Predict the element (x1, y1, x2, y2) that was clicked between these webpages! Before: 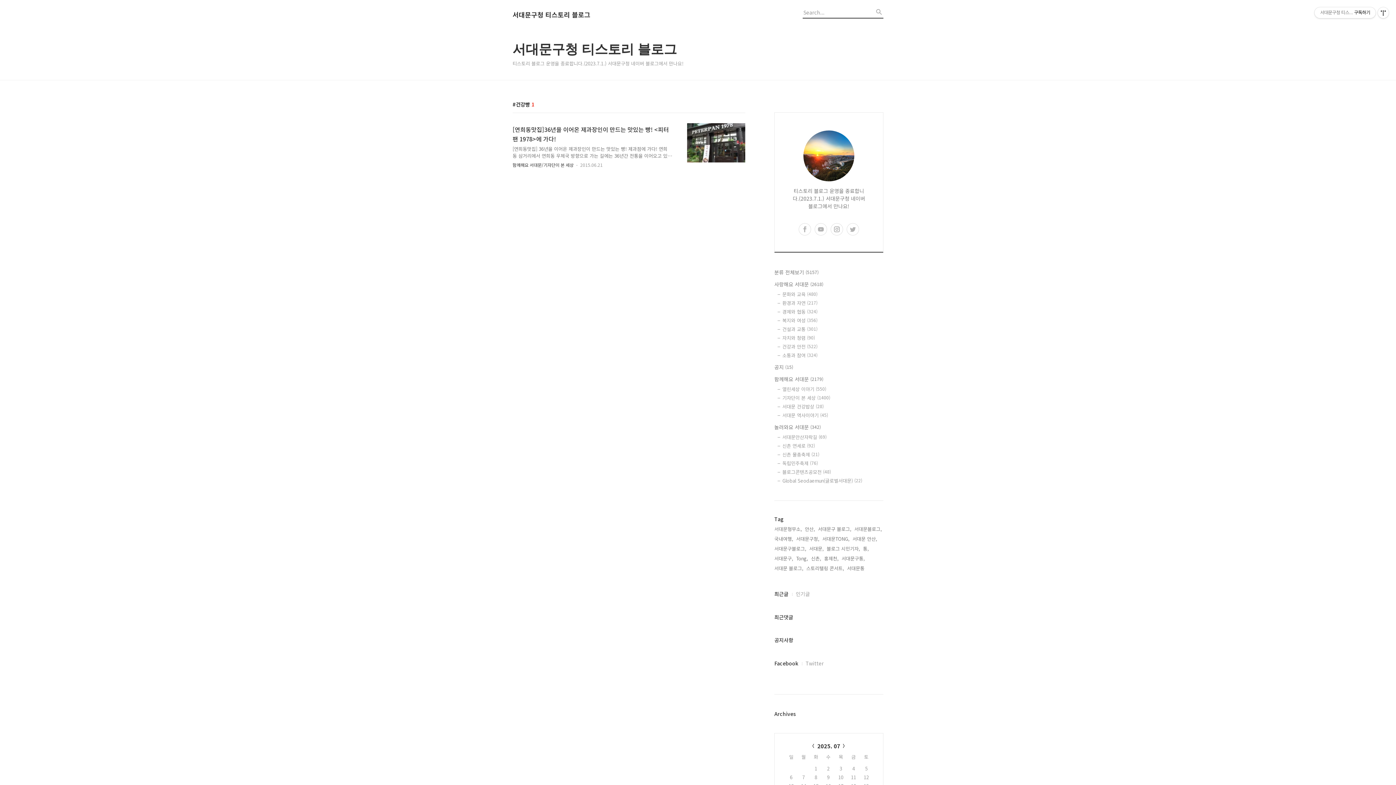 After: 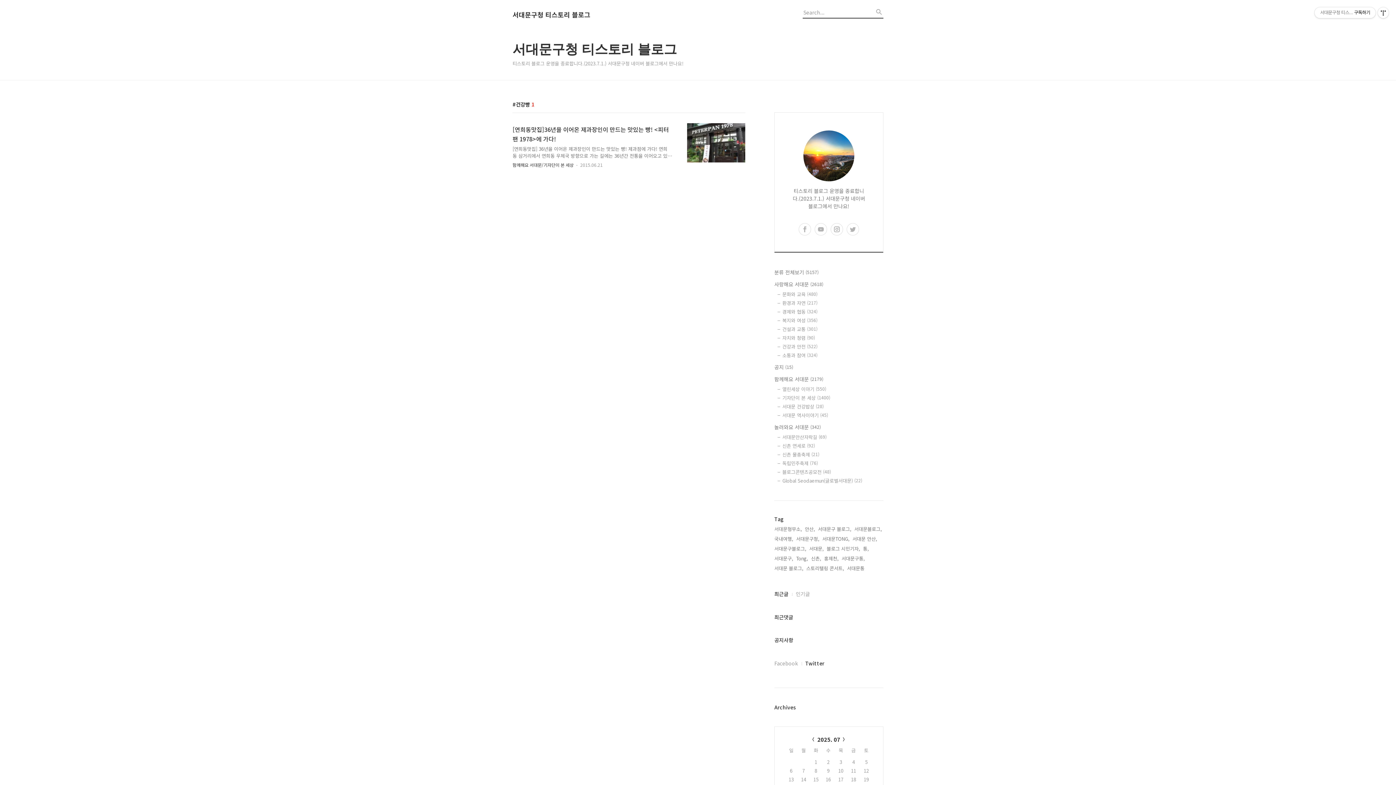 Action: bbox: (805, 659, 824, 667) label: Twitter